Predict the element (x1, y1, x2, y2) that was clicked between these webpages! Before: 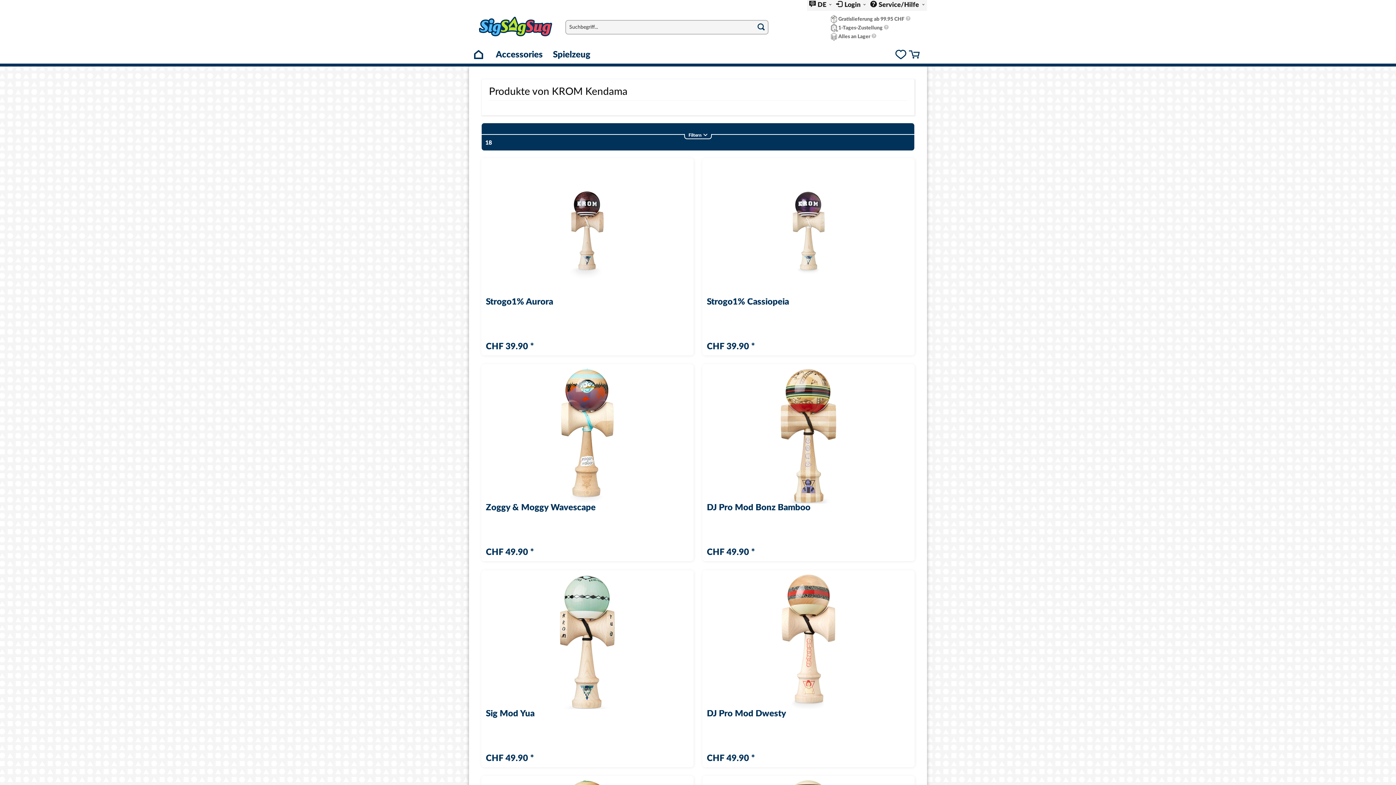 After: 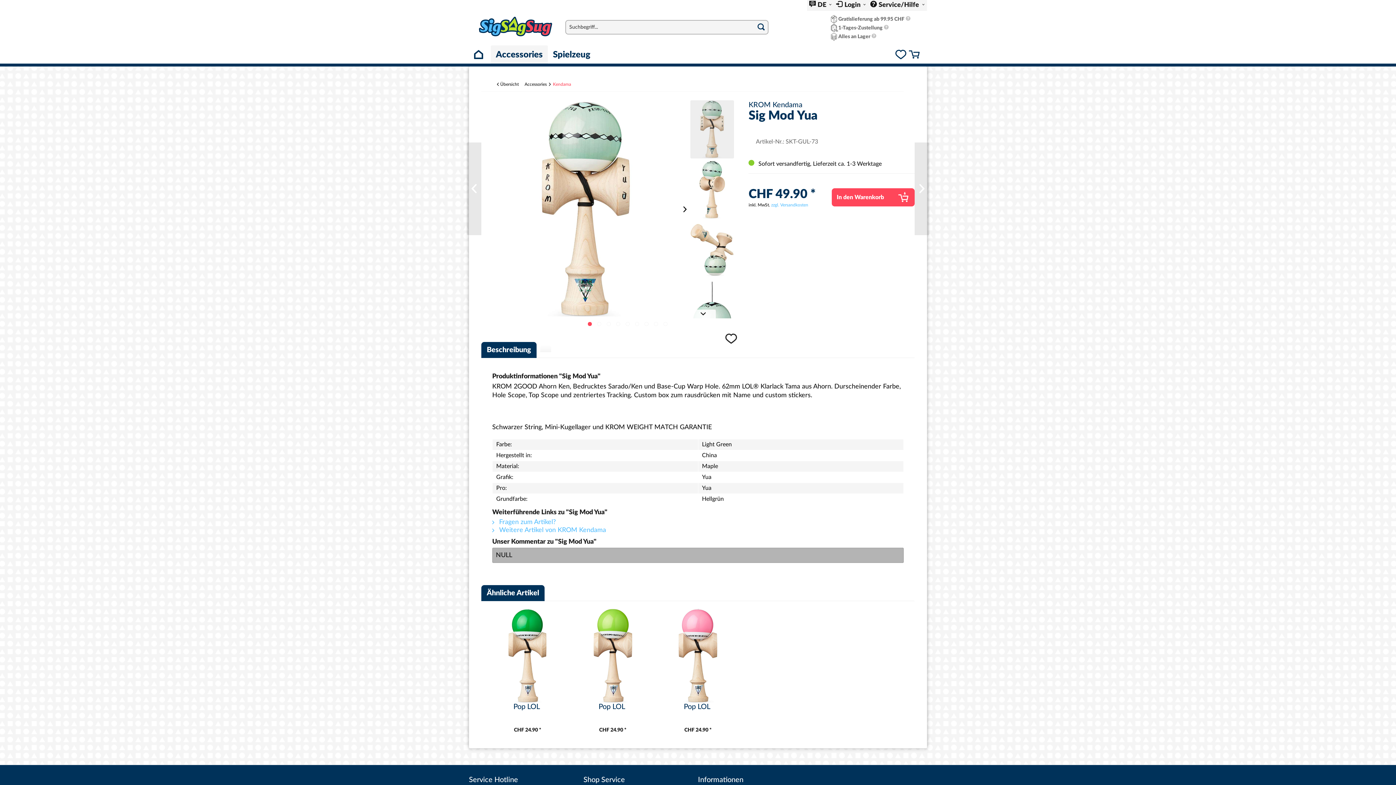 Action: bbox: (536, 574, 638, 710)